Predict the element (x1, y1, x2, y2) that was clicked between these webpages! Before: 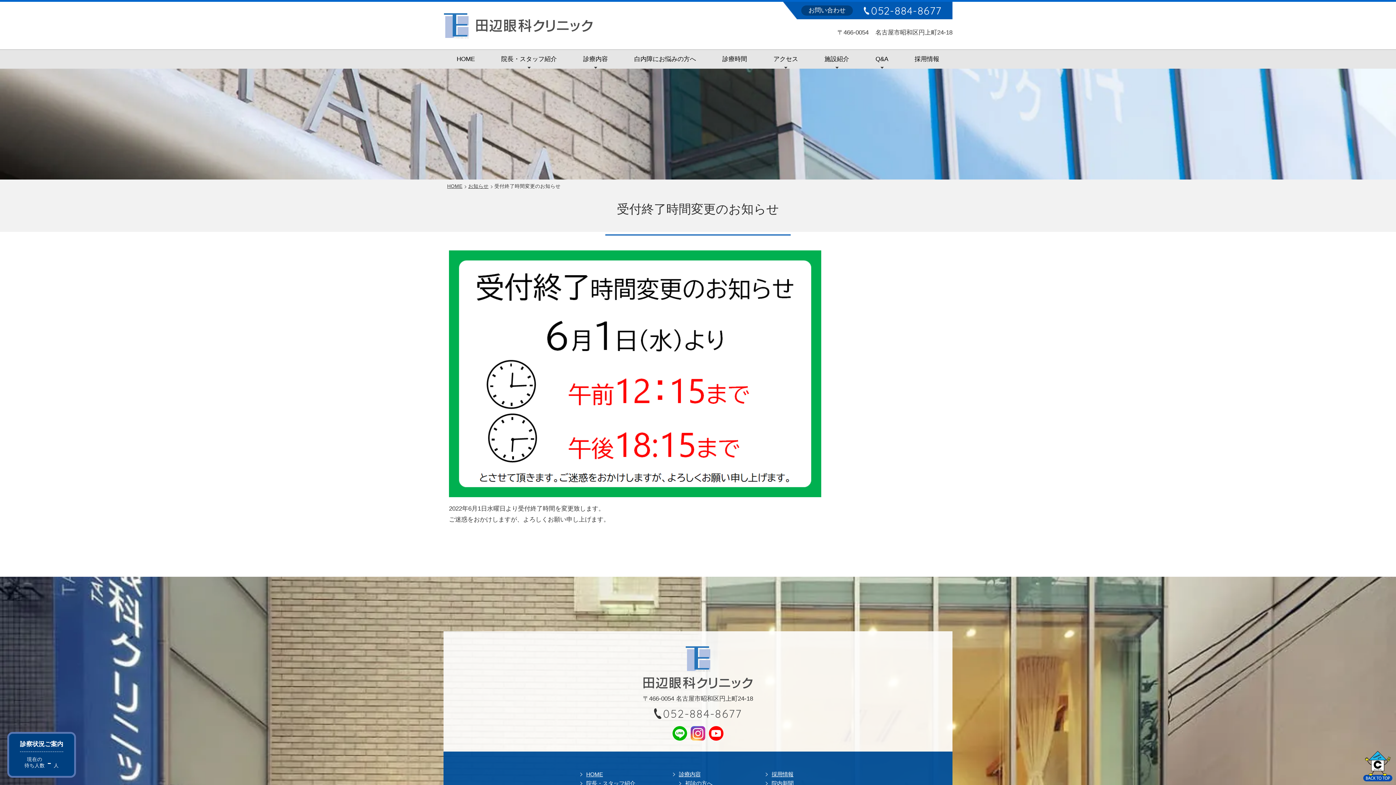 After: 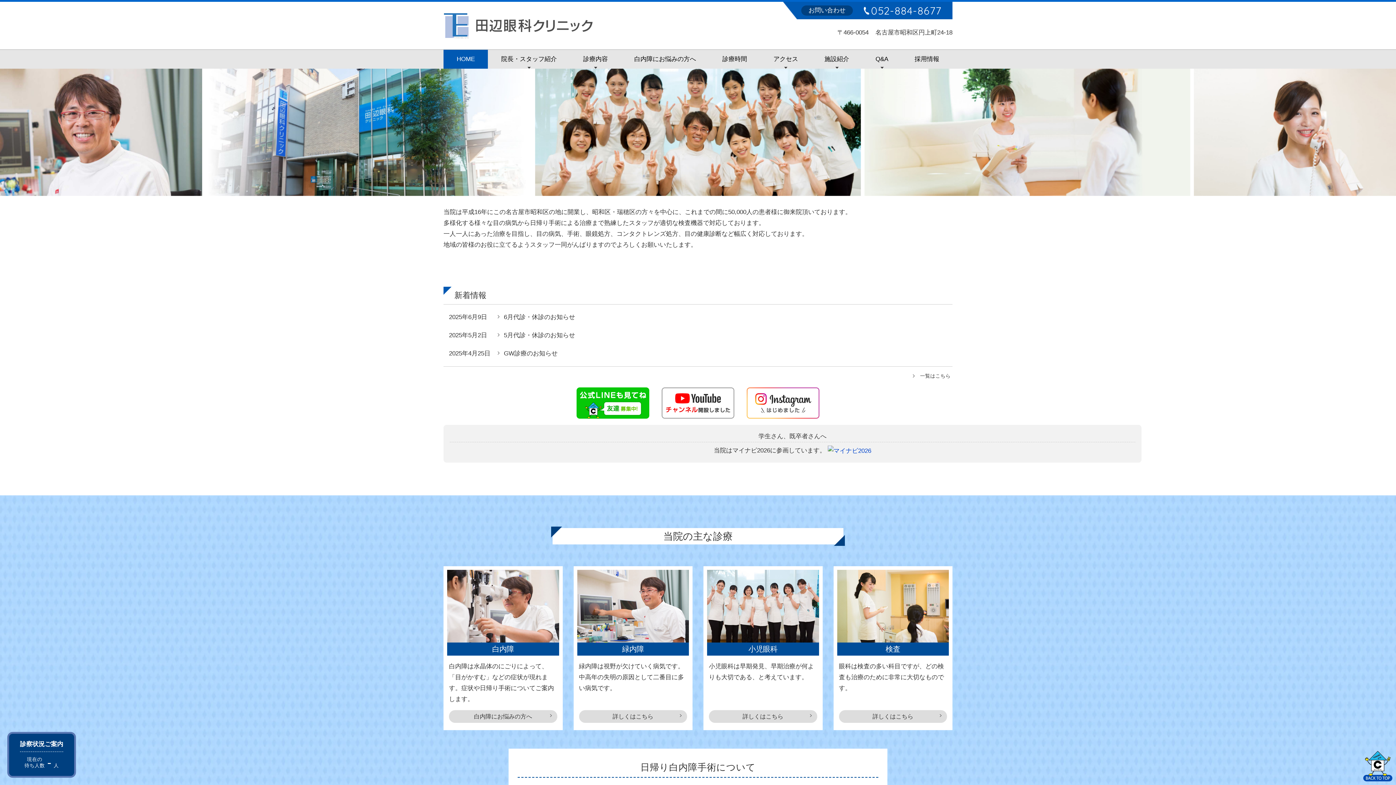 Action: label: HOME bbox: (447, 183, 462, 189)